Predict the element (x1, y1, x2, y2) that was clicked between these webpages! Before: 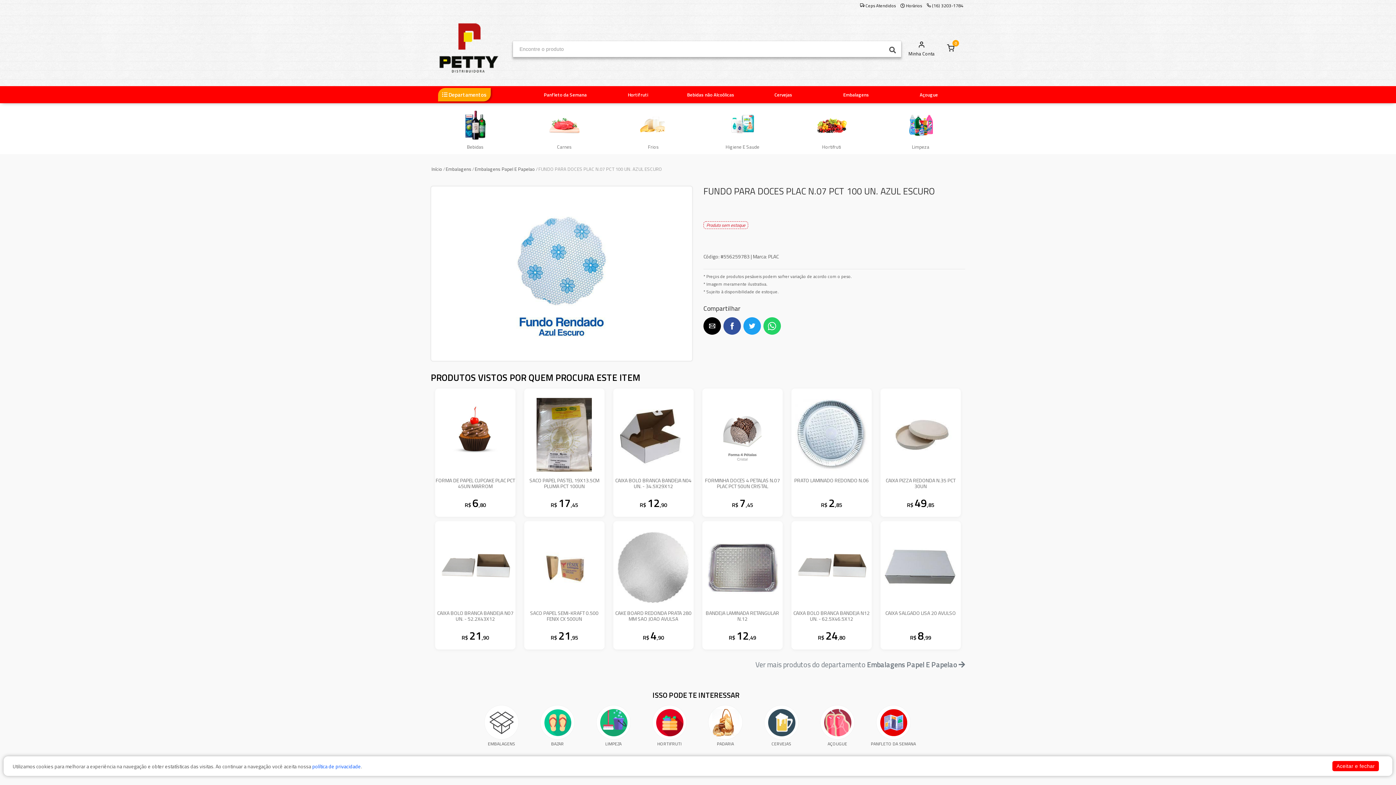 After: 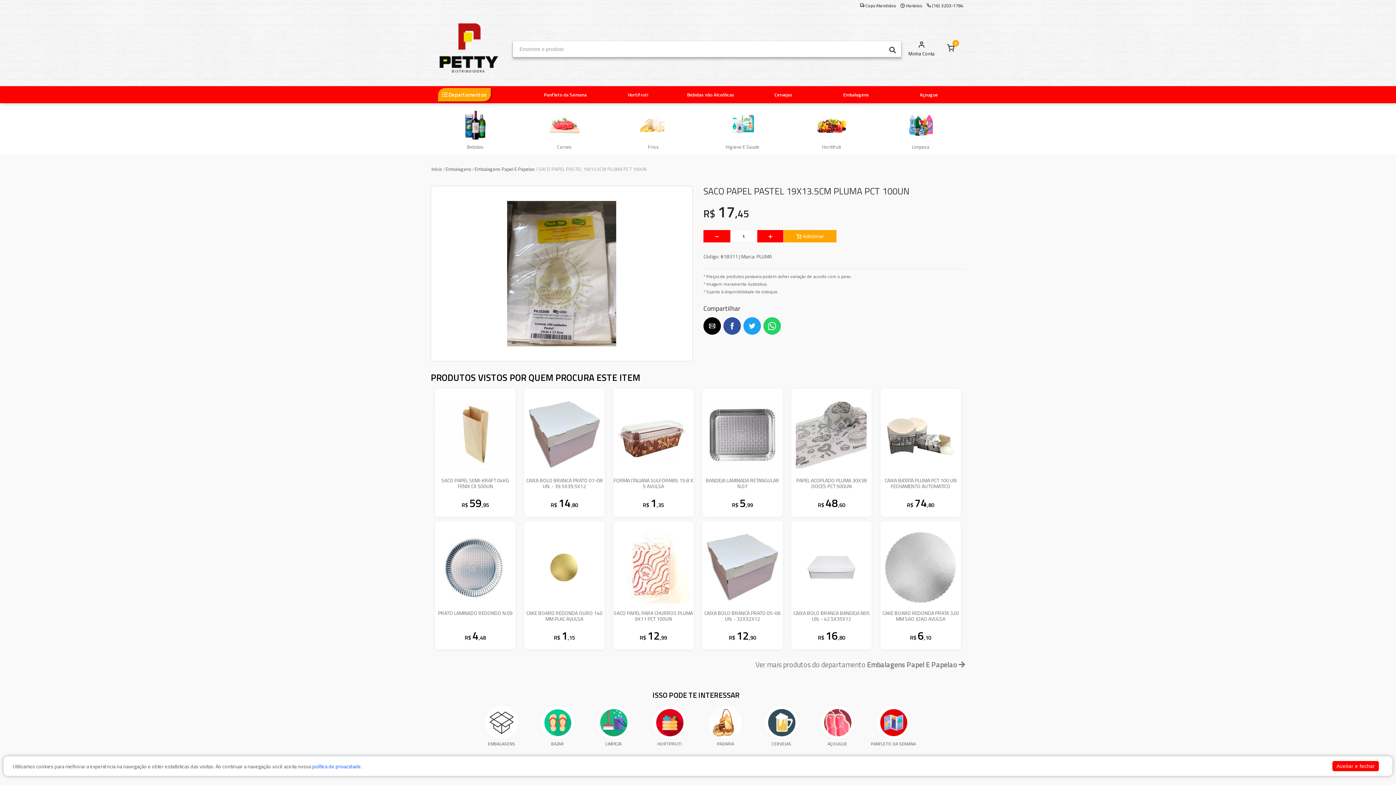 Action: bbox: (528, 392, 600, 472)